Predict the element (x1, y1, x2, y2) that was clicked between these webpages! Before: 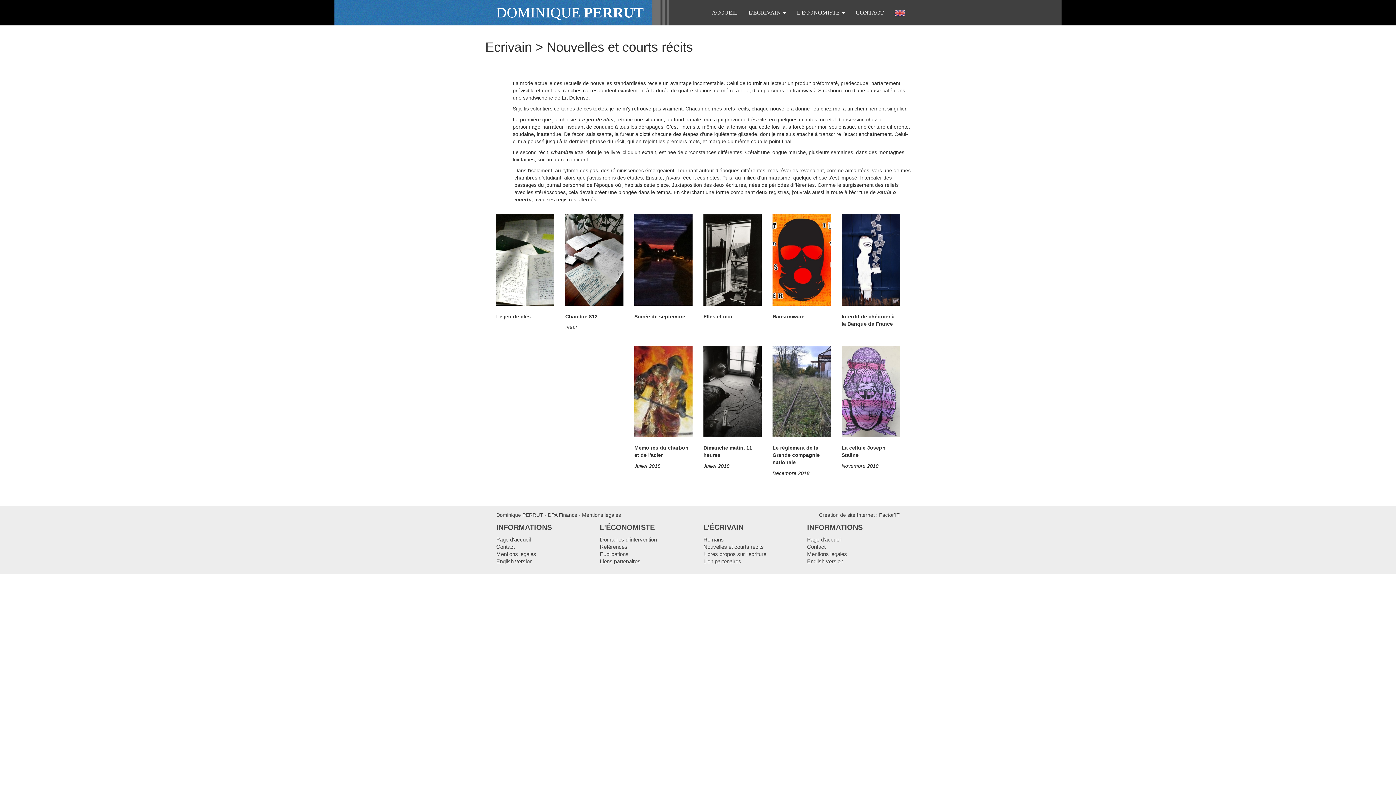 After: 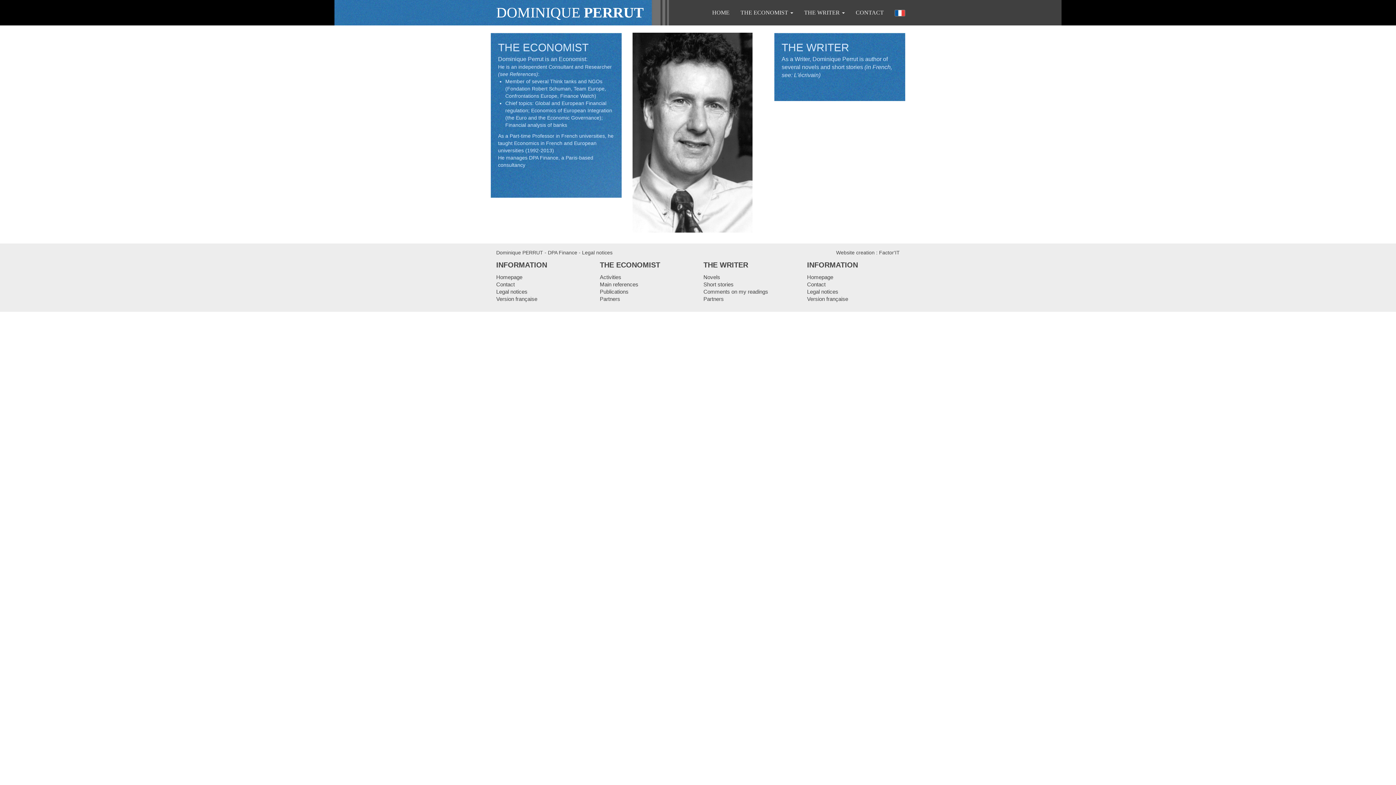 Action: bbox: (496, 558, 532, 564) label: English version